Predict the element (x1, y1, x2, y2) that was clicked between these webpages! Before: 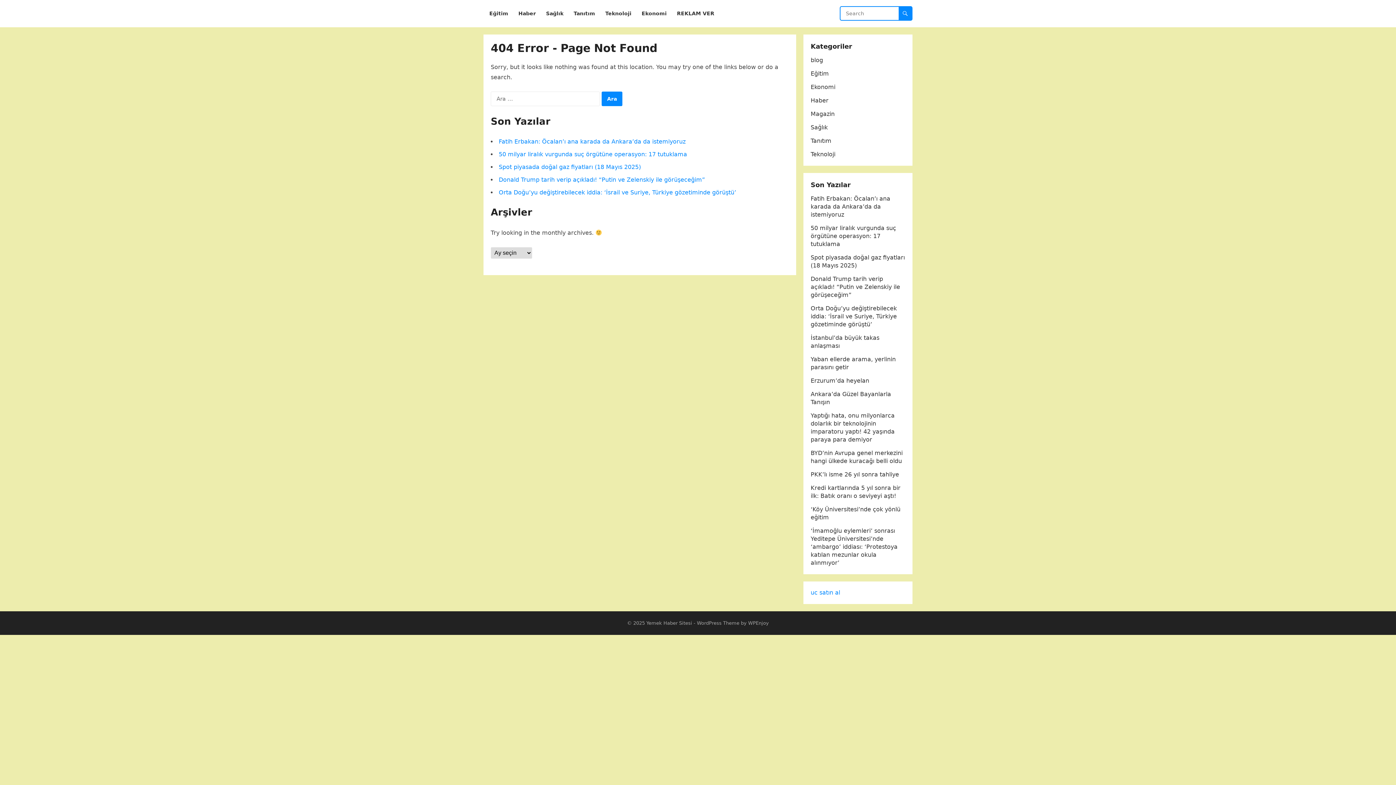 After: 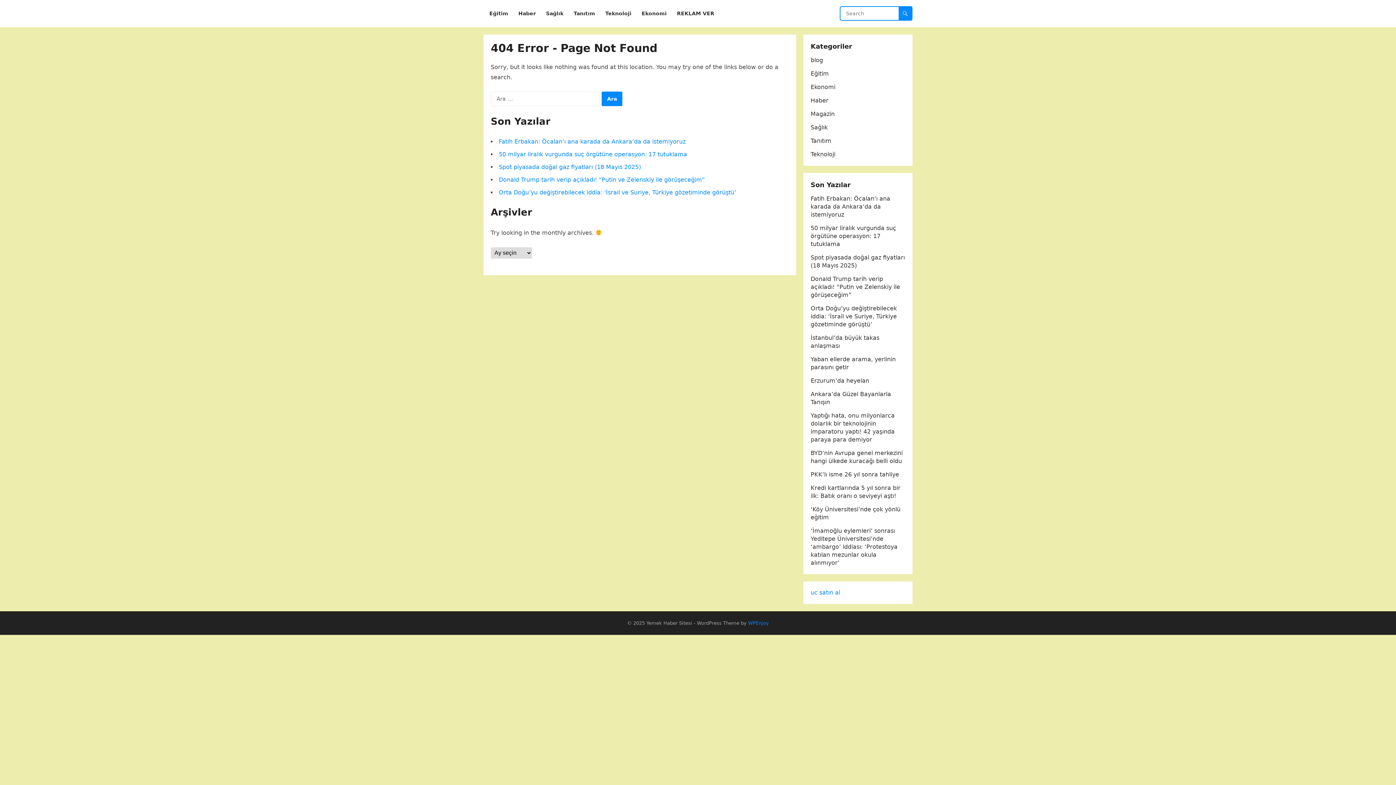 Action: bbox: (748, 620, 769, 626) label: WPEnjoy